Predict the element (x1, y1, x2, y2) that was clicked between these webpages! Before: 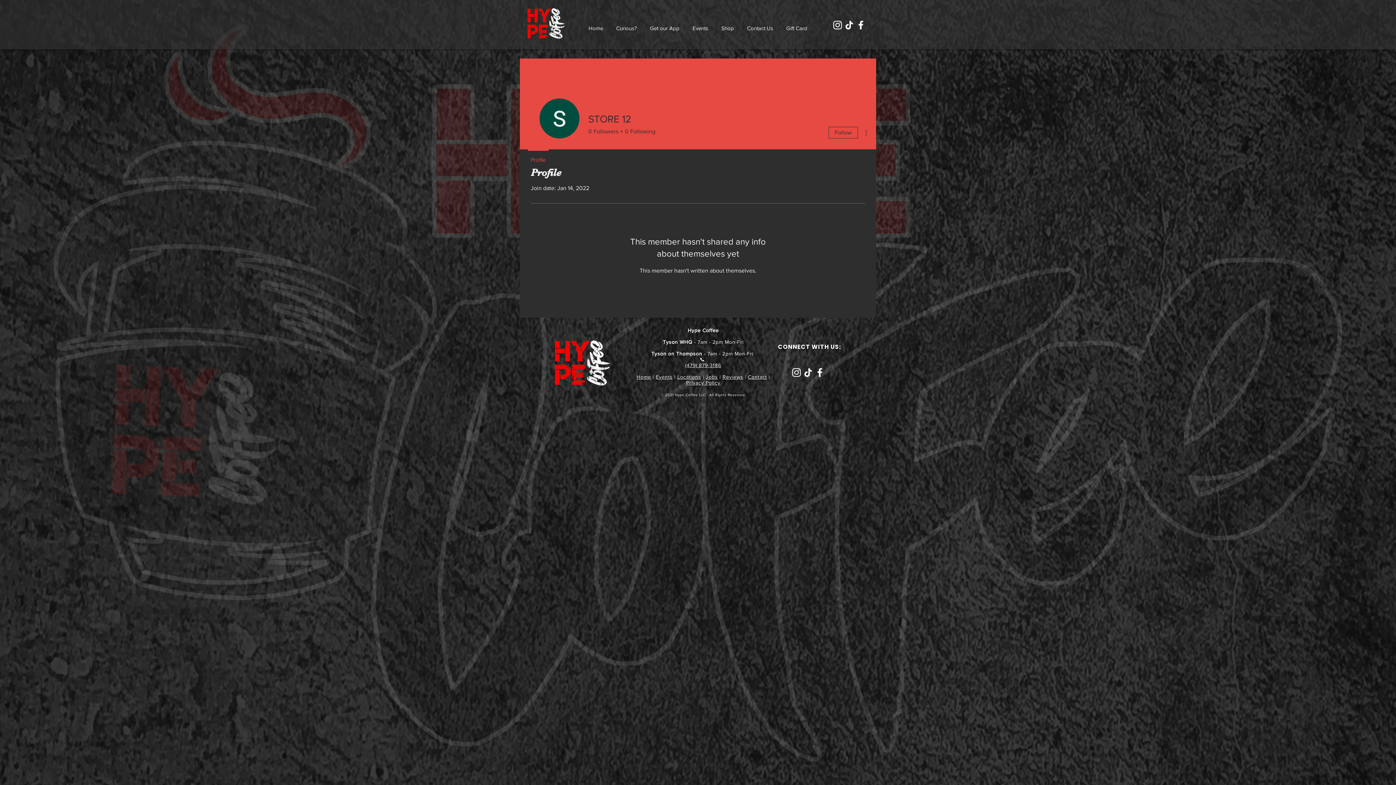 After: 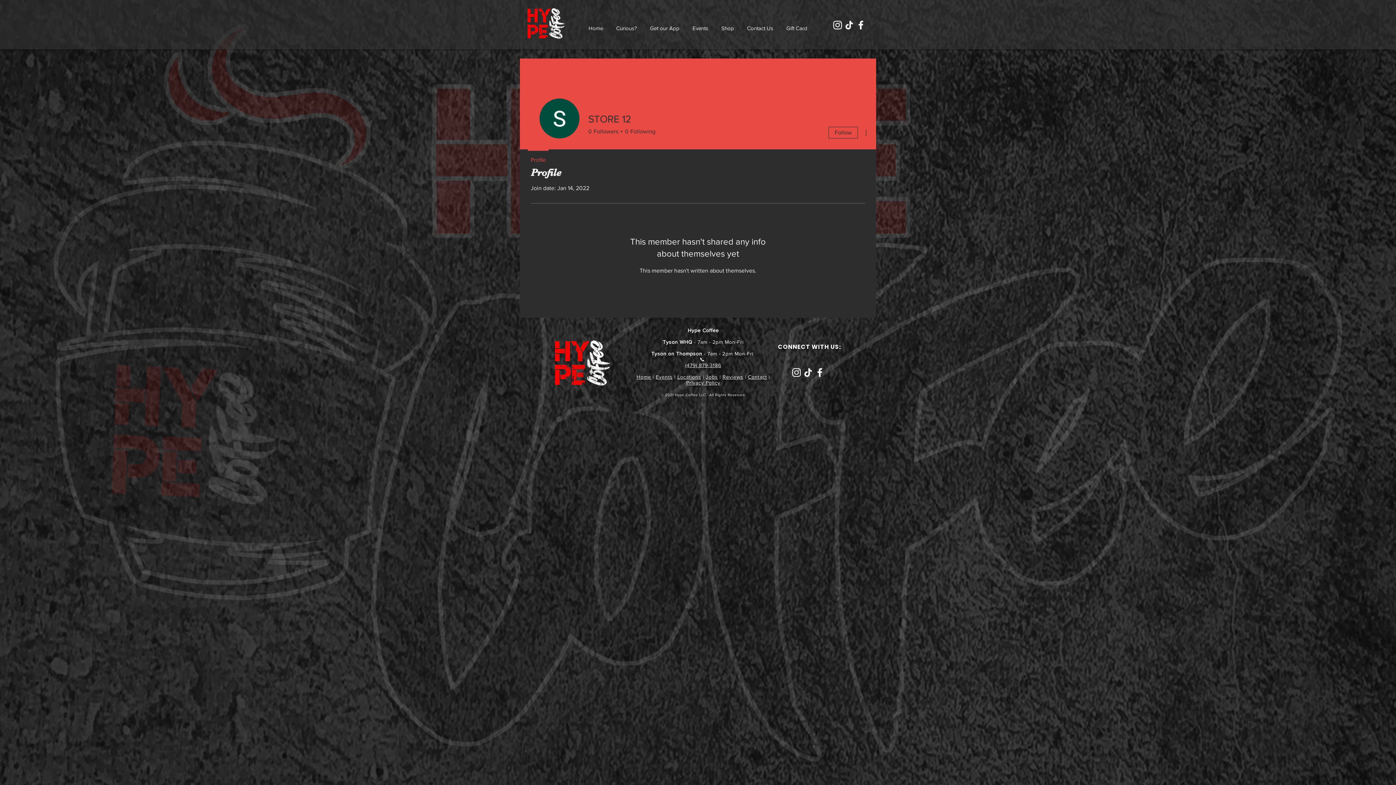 Action: label: Jobs bbox: (706, 374, 718, 380)